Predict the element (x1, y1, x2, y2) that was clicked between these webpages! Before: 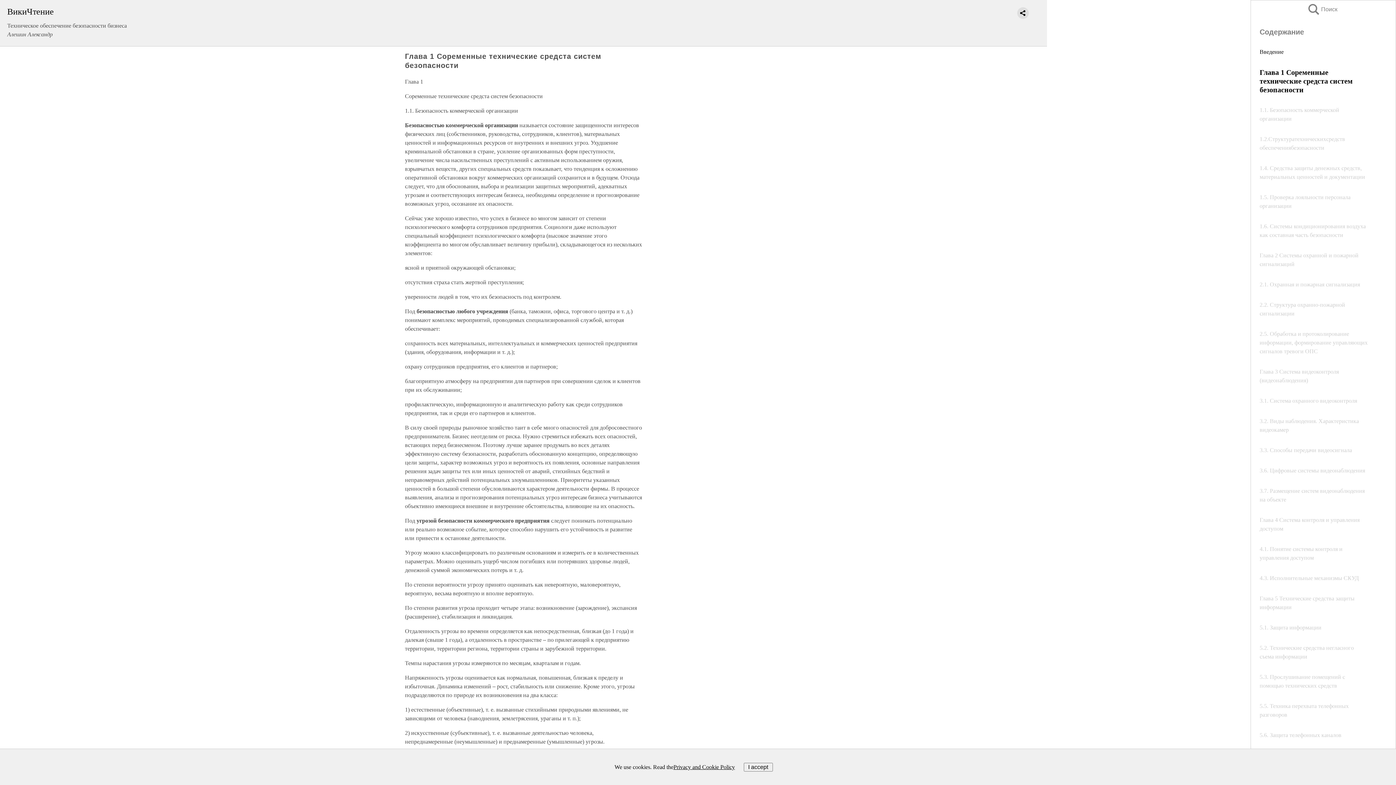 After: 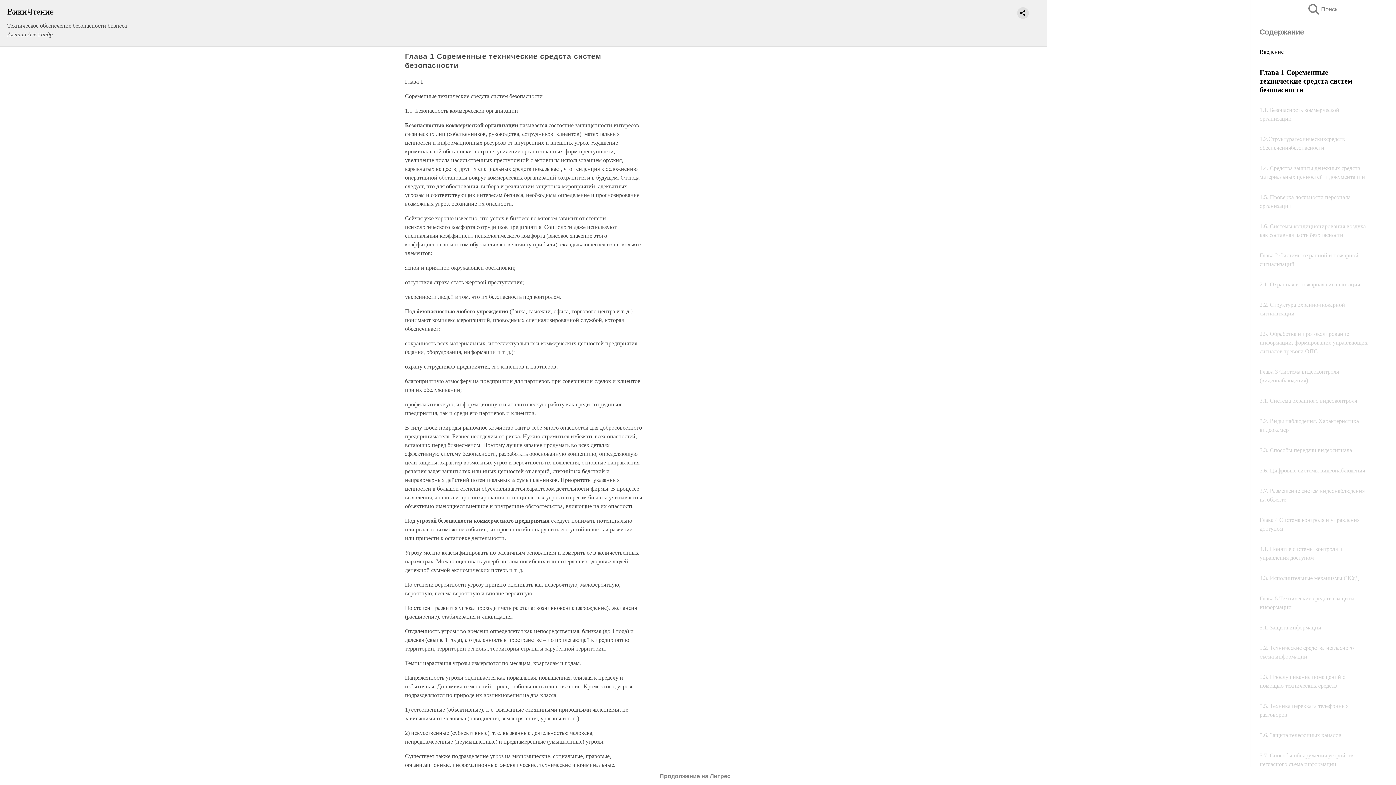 Action: label: I accept bbox: (743, 763, 772, 771)